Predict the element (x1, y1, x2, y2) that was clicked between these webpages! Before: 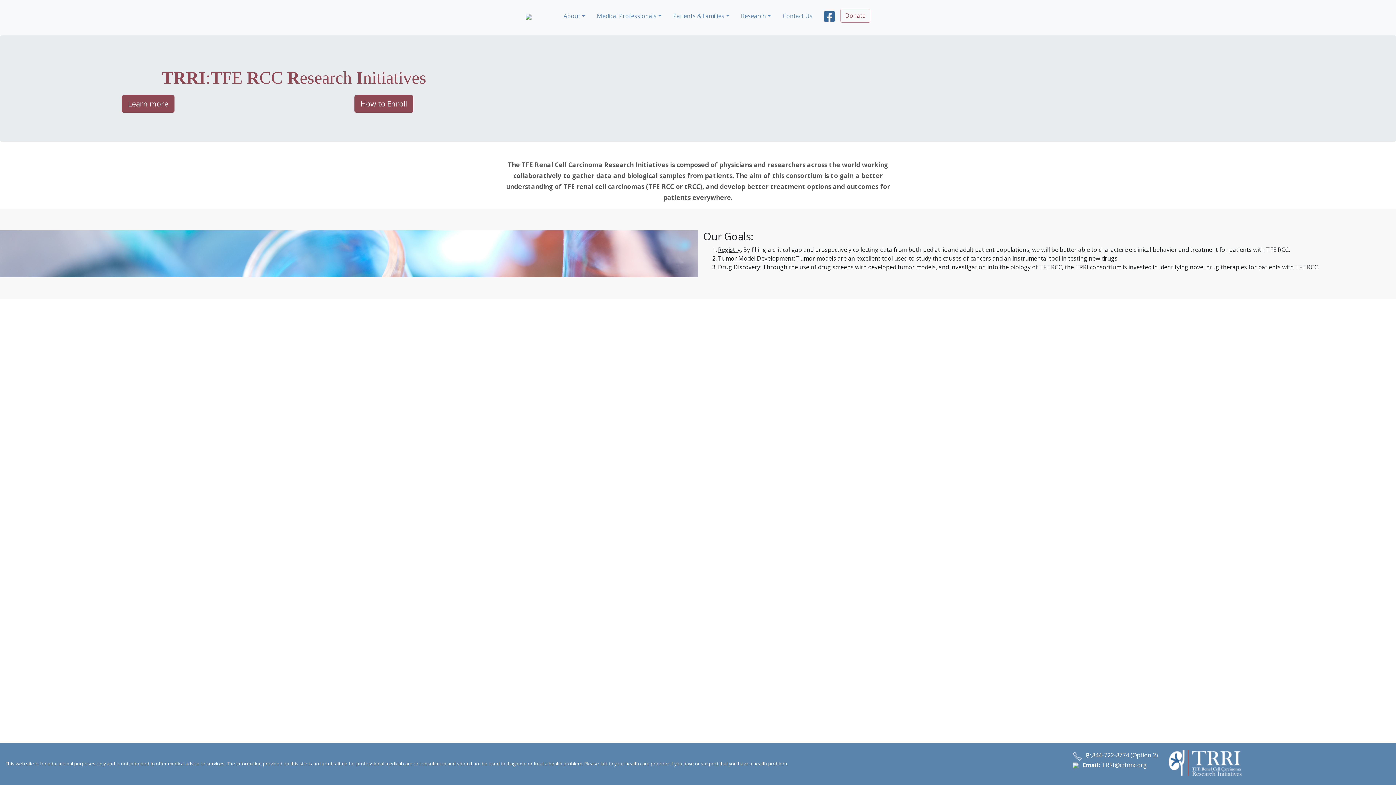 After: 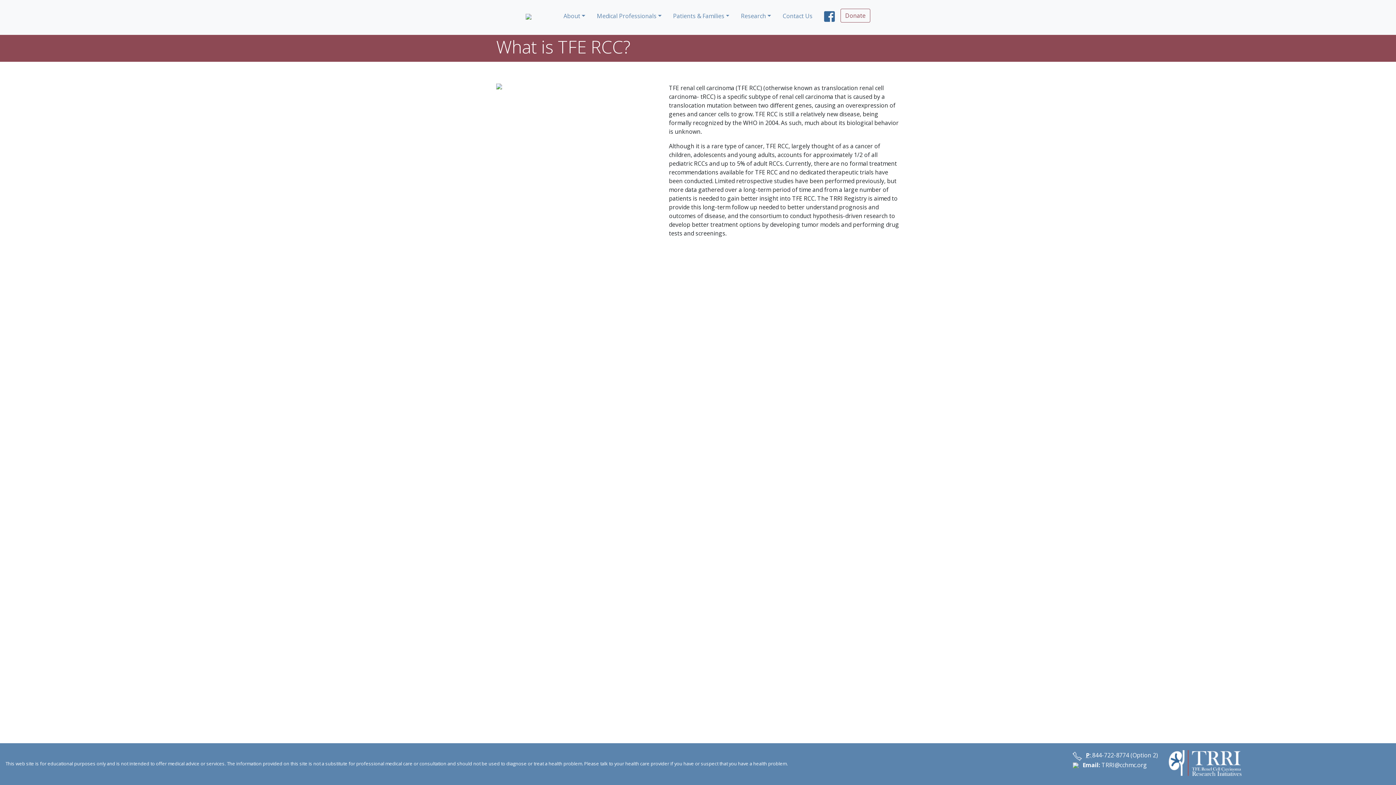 Action: bbox: (121, 95, 174, 112) label: Learn more